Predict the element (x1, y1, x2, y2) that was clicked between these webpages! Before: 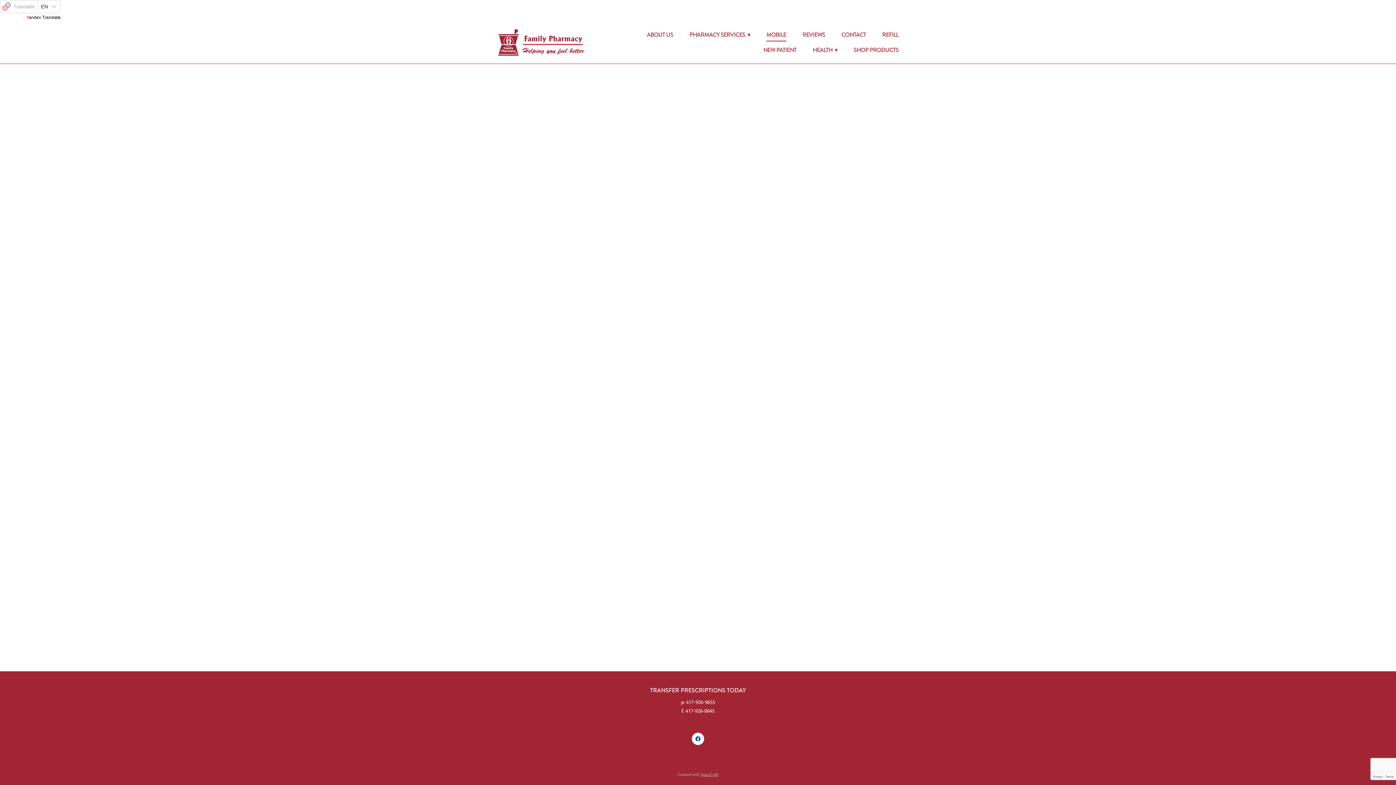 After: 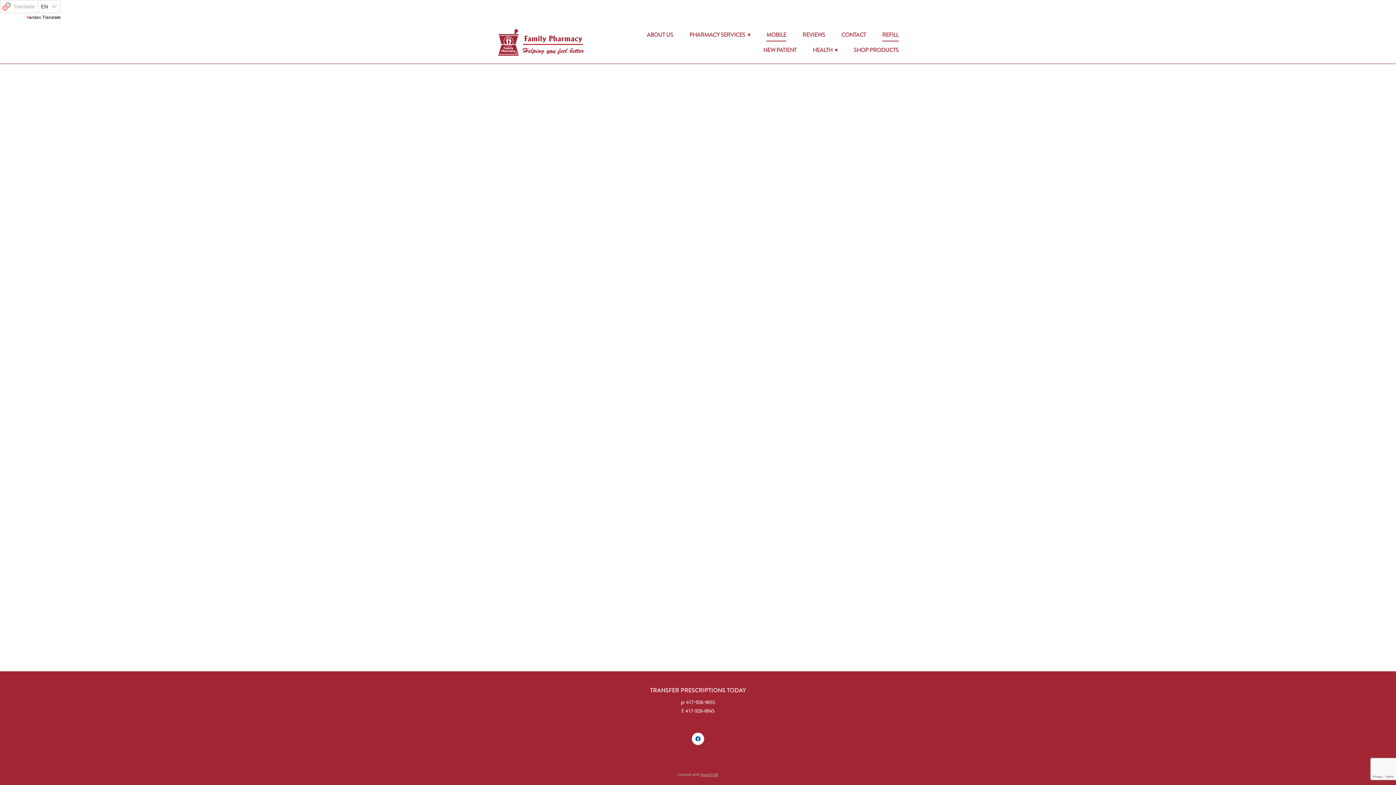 Action: bbox: (882, 29, 898, 40) label: REFILL